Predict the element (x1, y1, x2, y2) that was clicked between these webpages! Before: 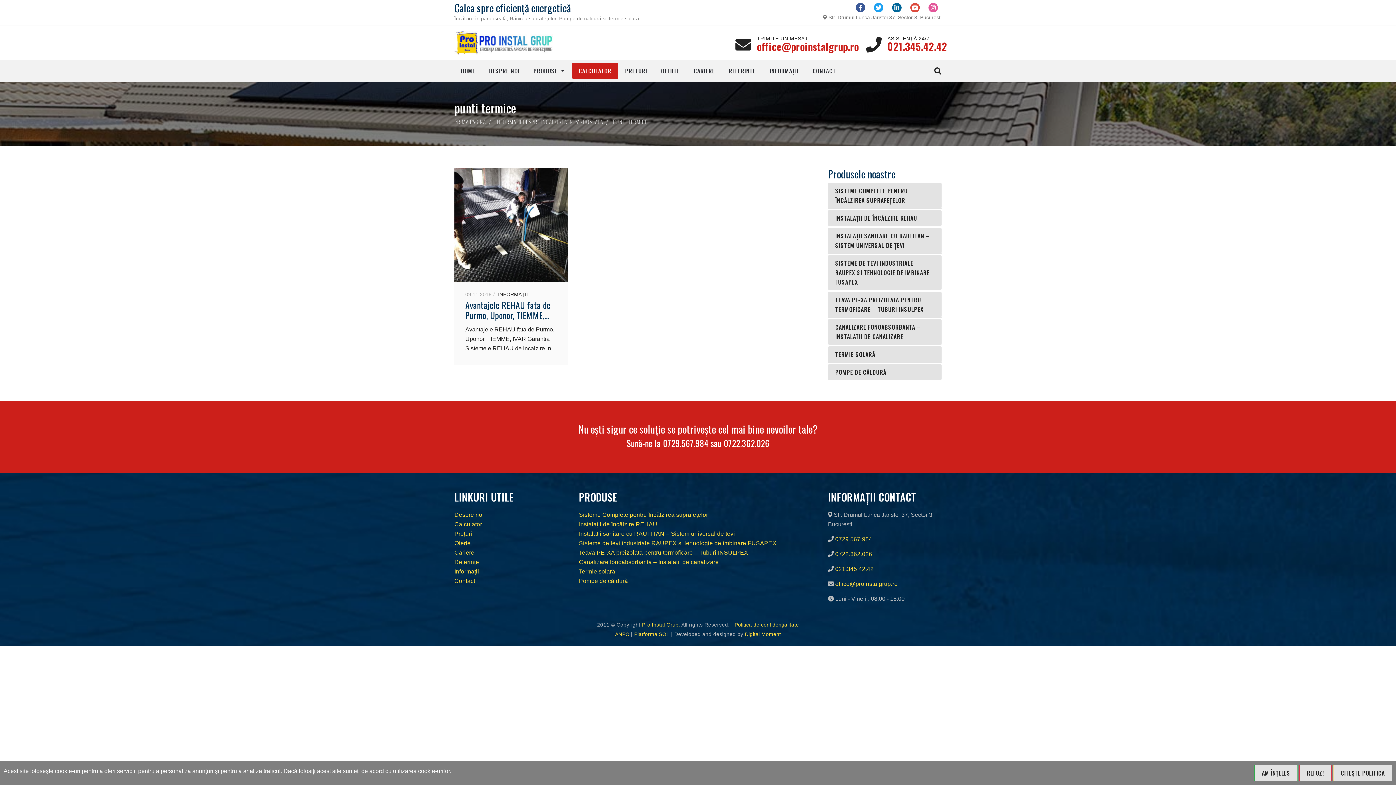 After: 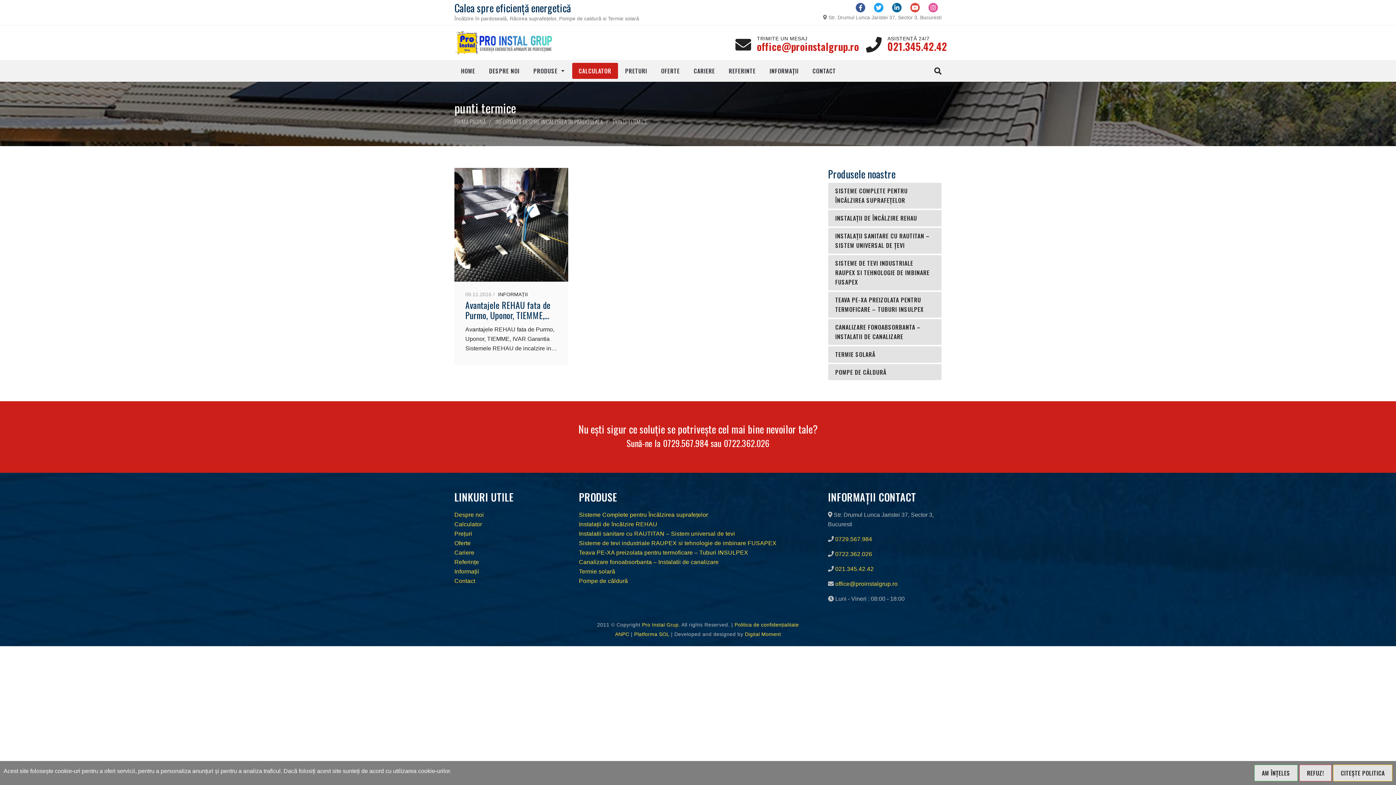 Action: label: 0729.567.984 bbox: (835, 536, 872, 543)